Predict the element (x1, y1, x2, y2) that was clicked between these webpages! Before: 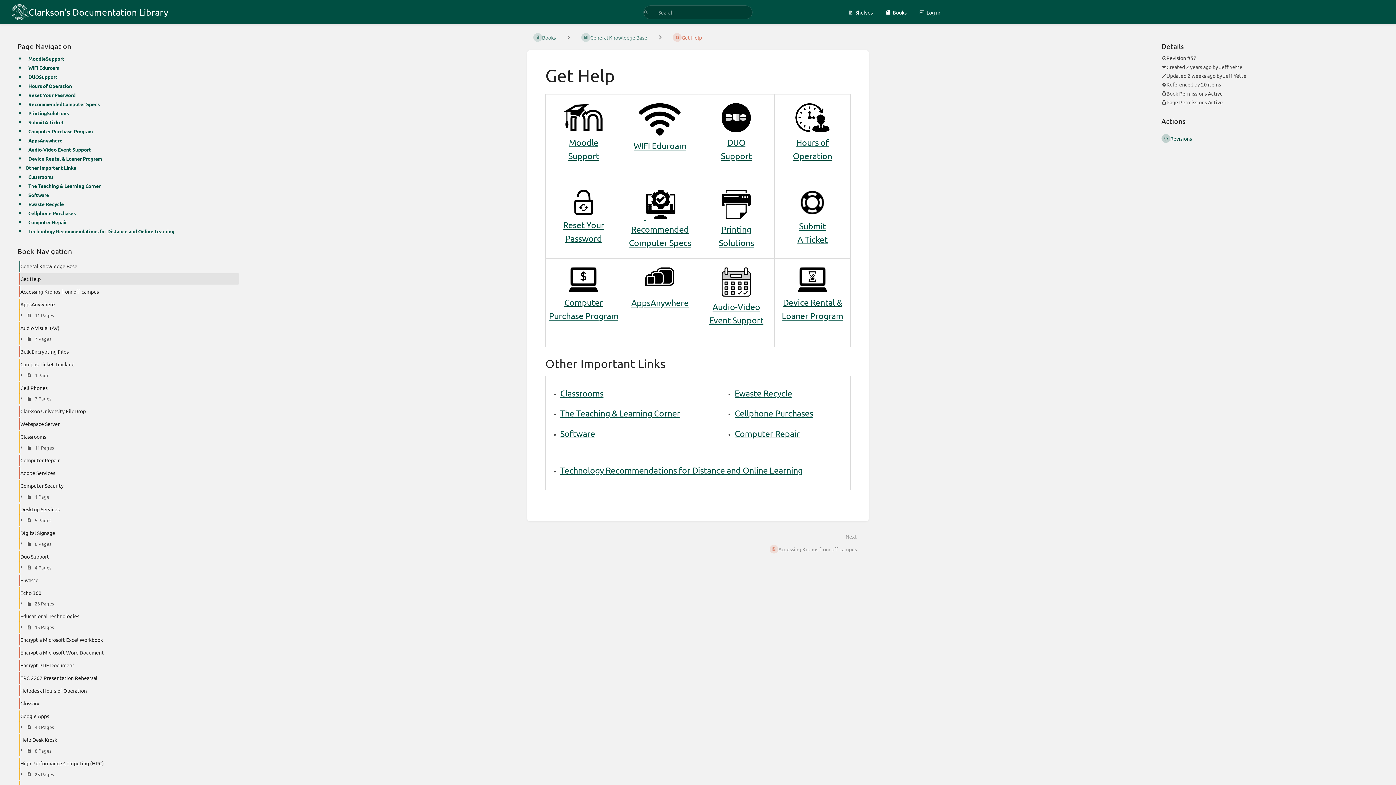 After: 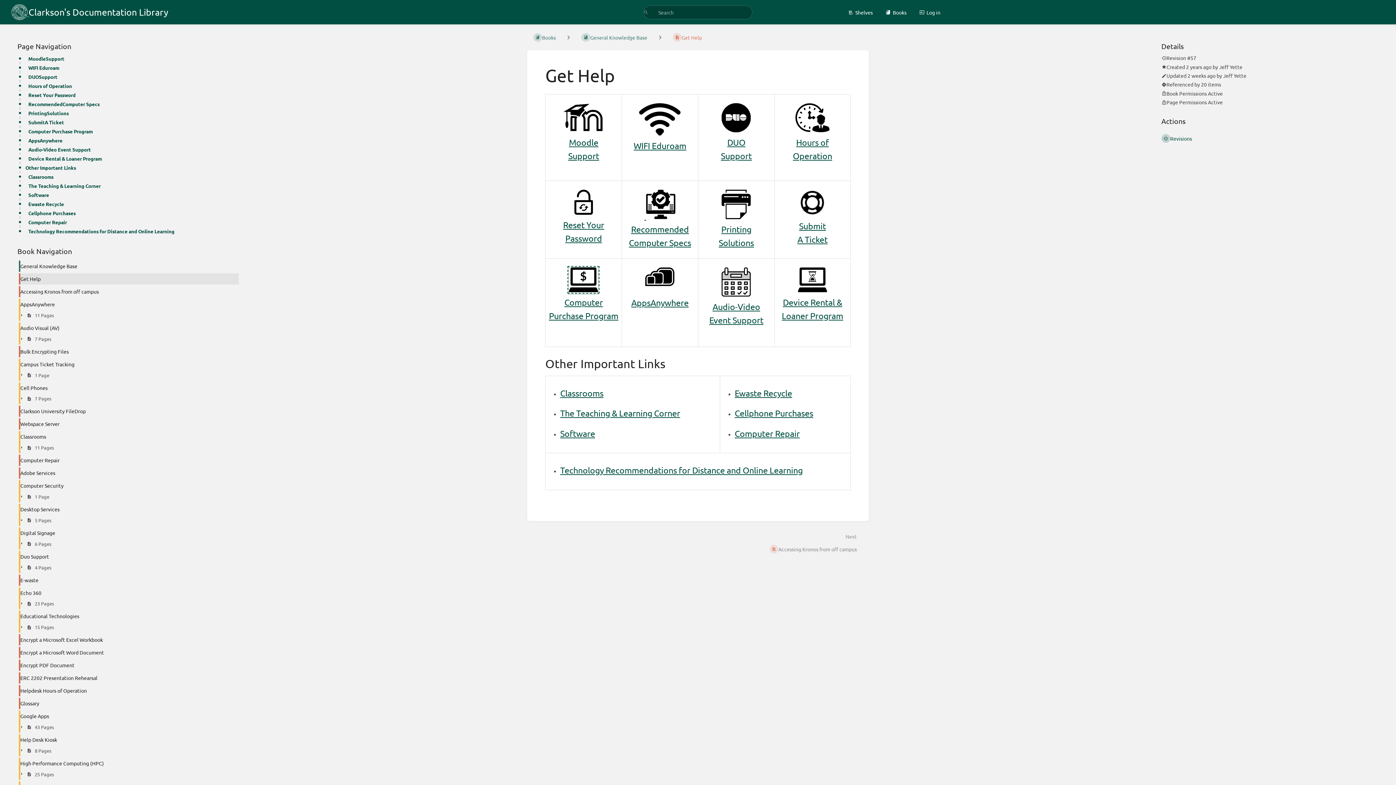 Action: bbox: (569, 283, 598, 294)